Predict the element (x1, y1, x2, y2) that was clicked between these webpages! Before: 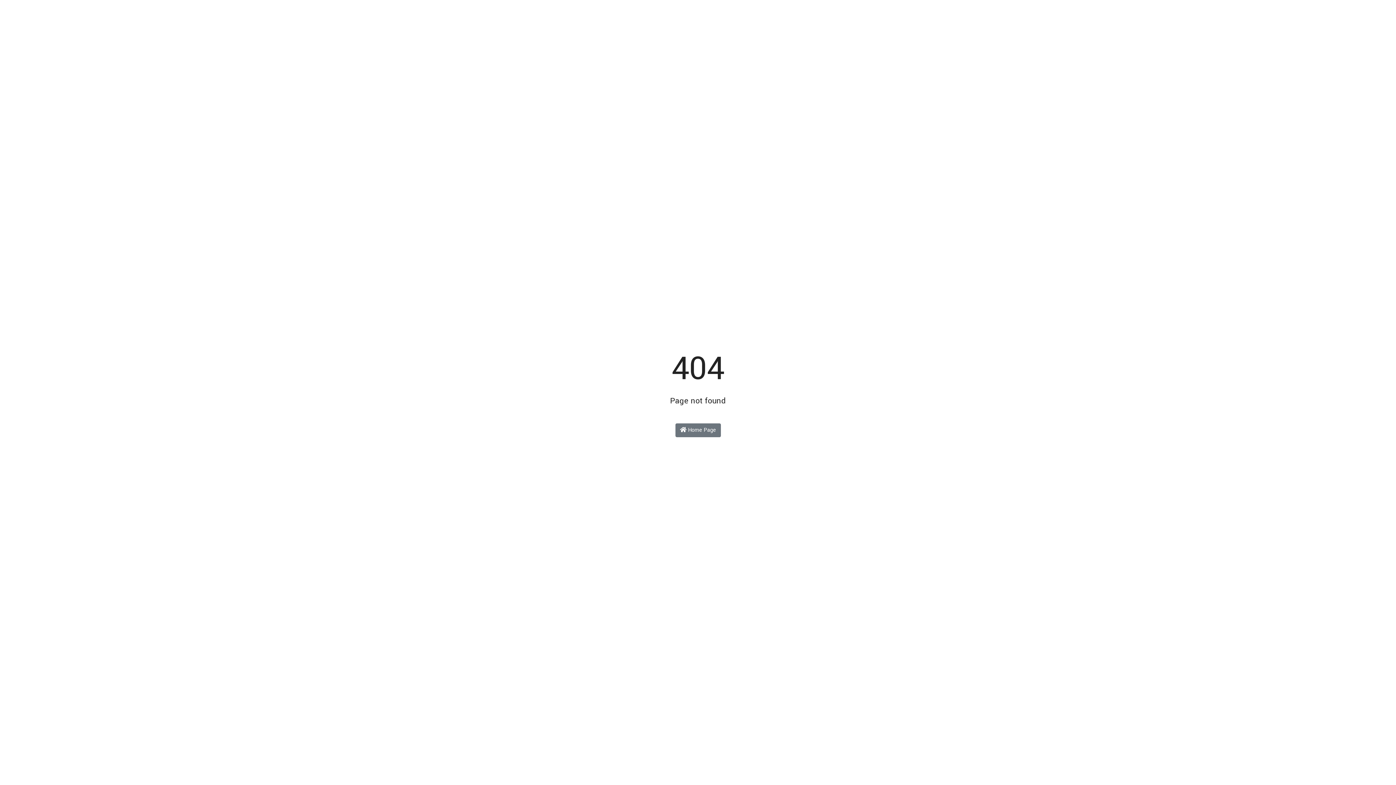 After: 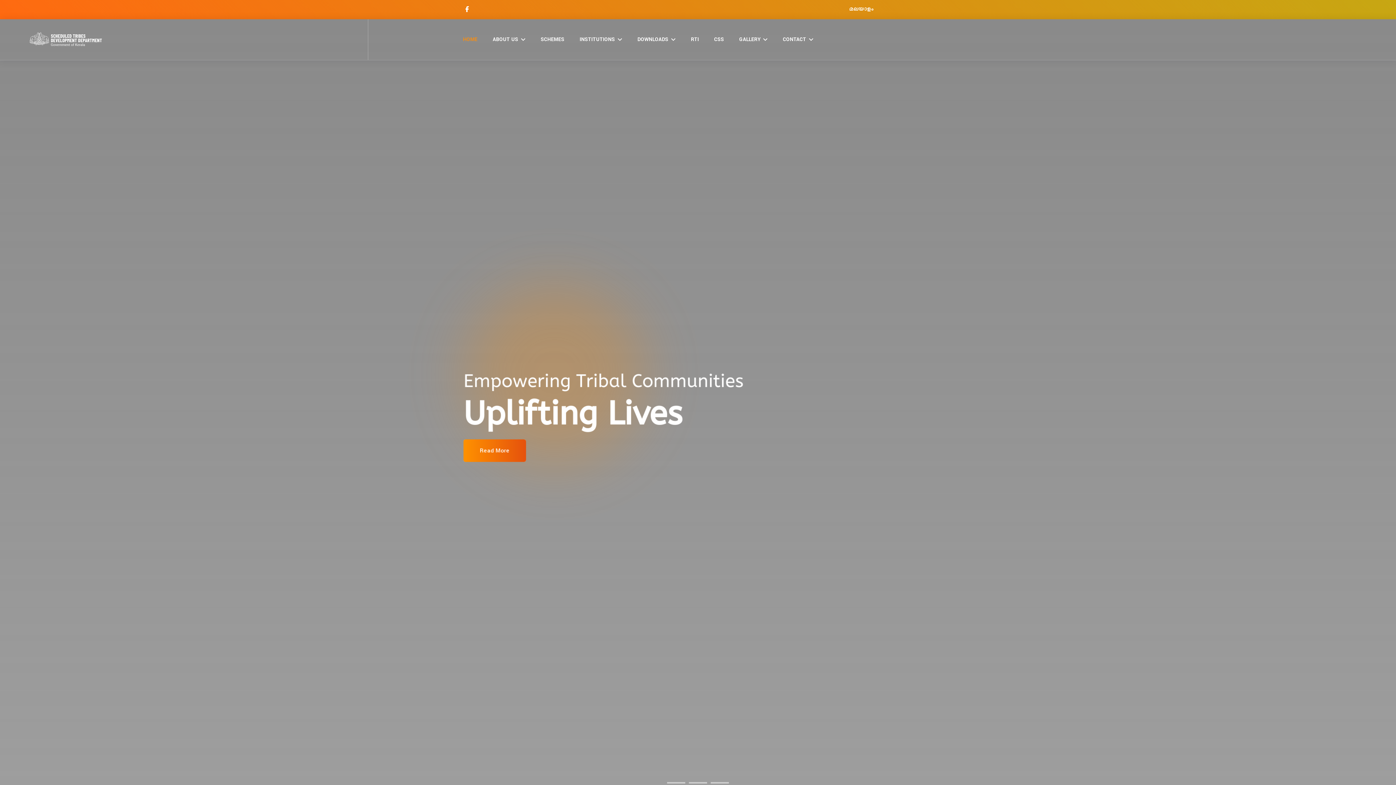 Action: label:  Home Page bbox: (675, 423, 720, 437)